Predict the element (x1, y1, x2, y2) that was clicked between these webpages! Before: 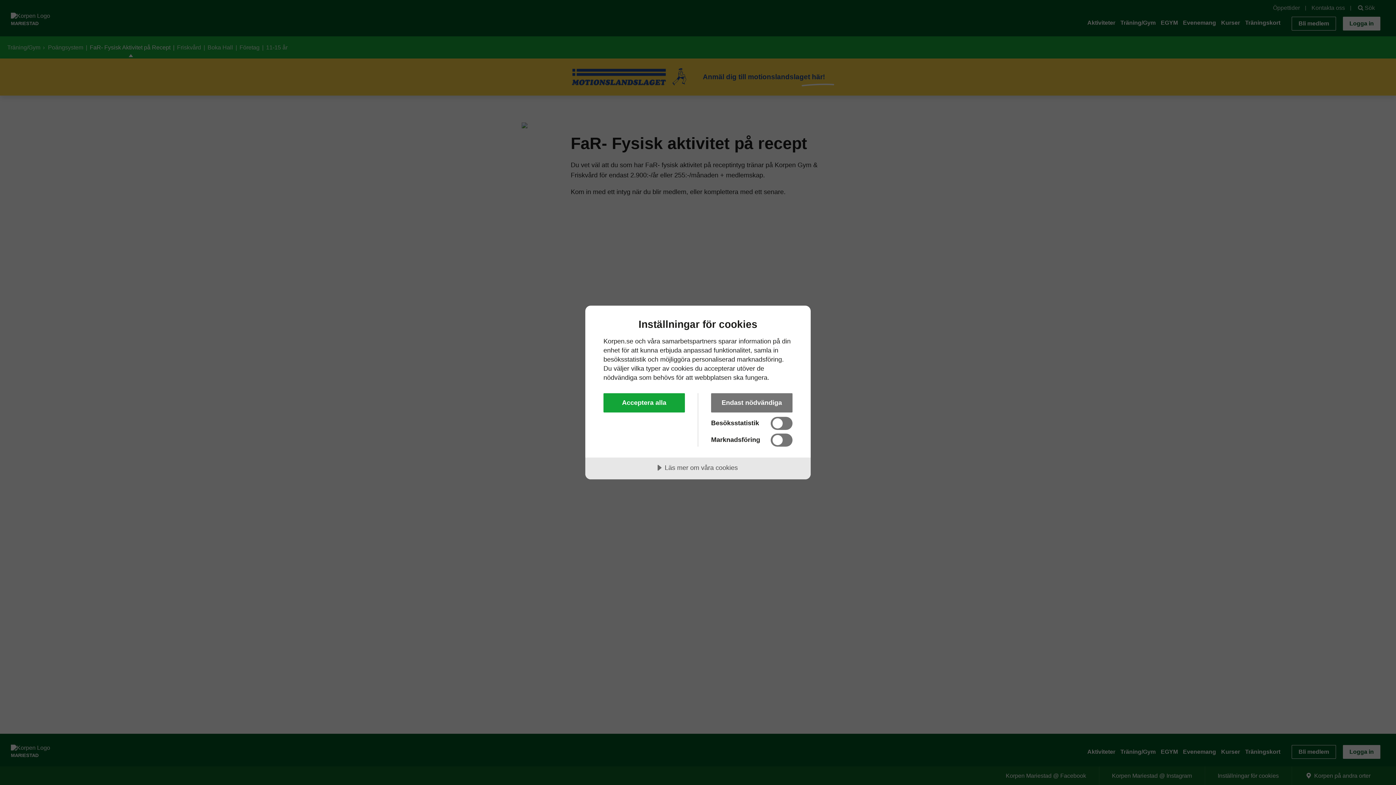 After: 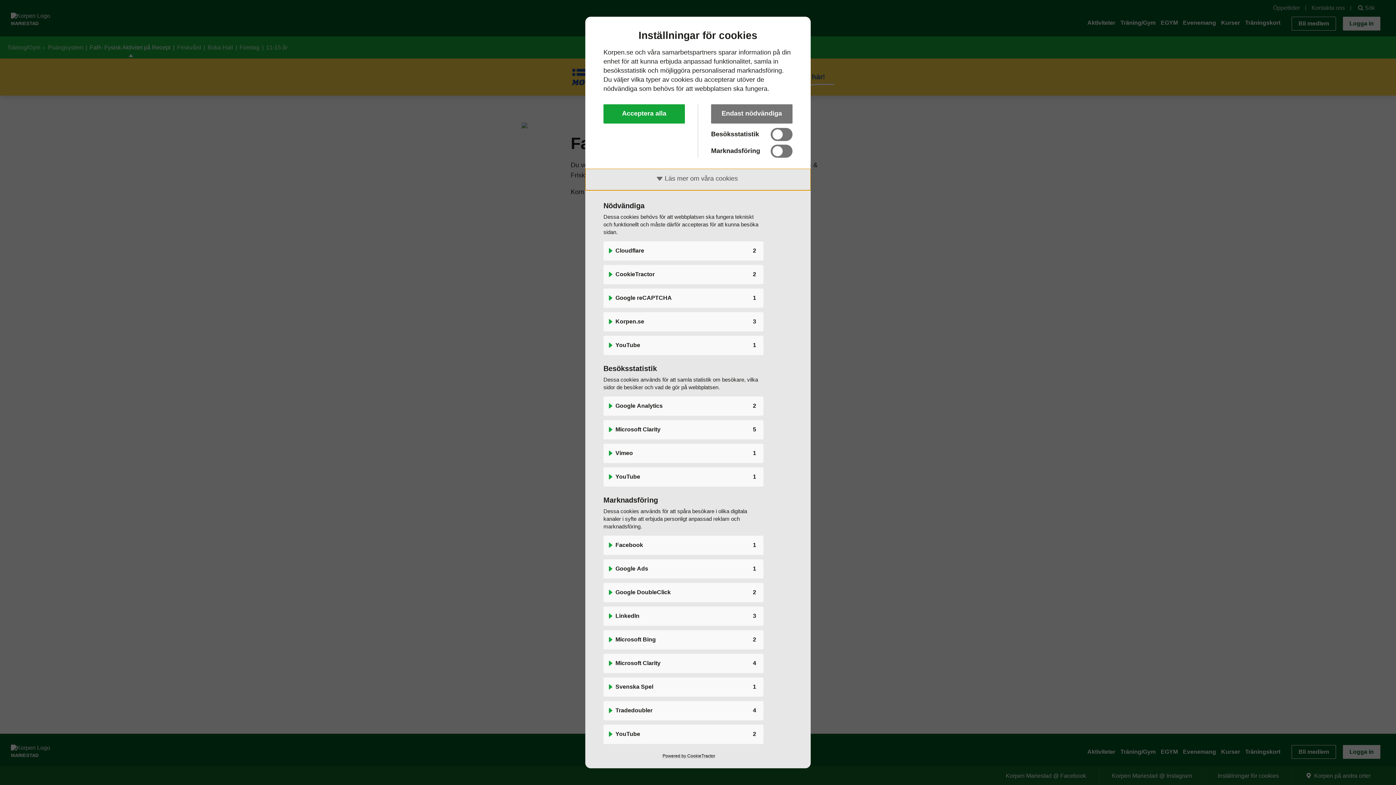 Action: bbox: (585, 457, 810, 479) label: Läs mer om våra cookies